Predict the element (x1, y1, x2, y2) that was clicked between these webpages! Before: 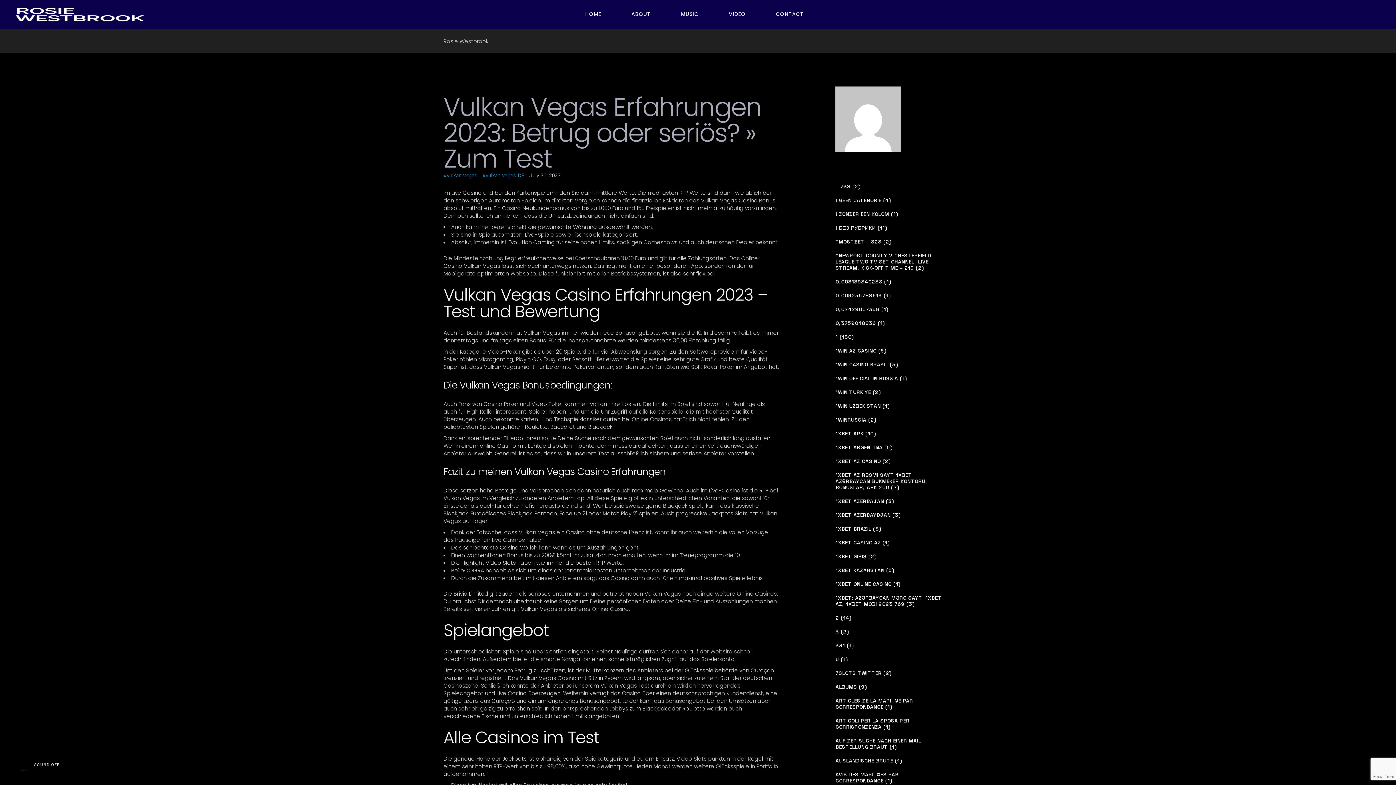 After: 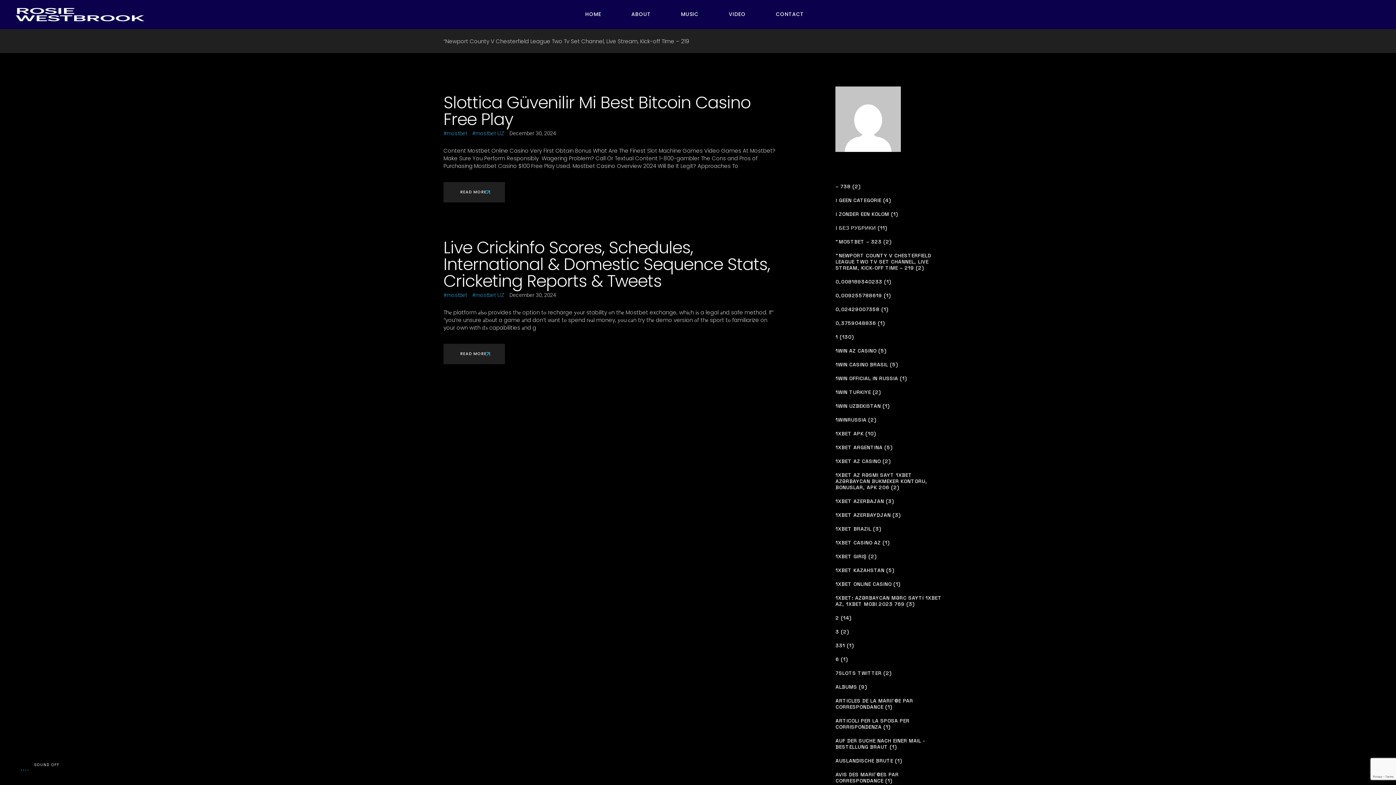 Action: label: "NEWPORT COUNTY V CHESTERFIELD LEAGUE TWO TV SET CHANNEL, LIVE STREAM, KICK-OFF TIME – 219 (2) bbox: (835, 252, 952, 271)